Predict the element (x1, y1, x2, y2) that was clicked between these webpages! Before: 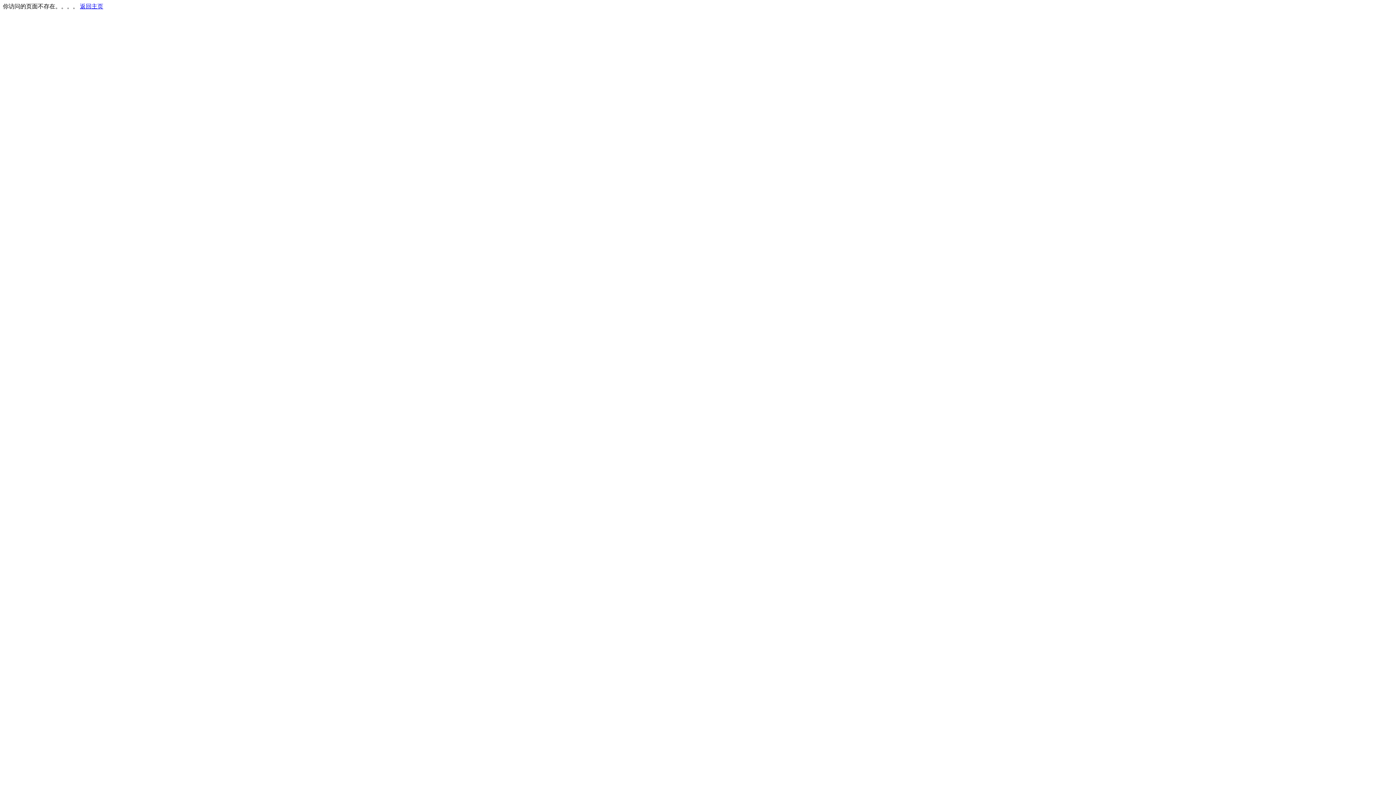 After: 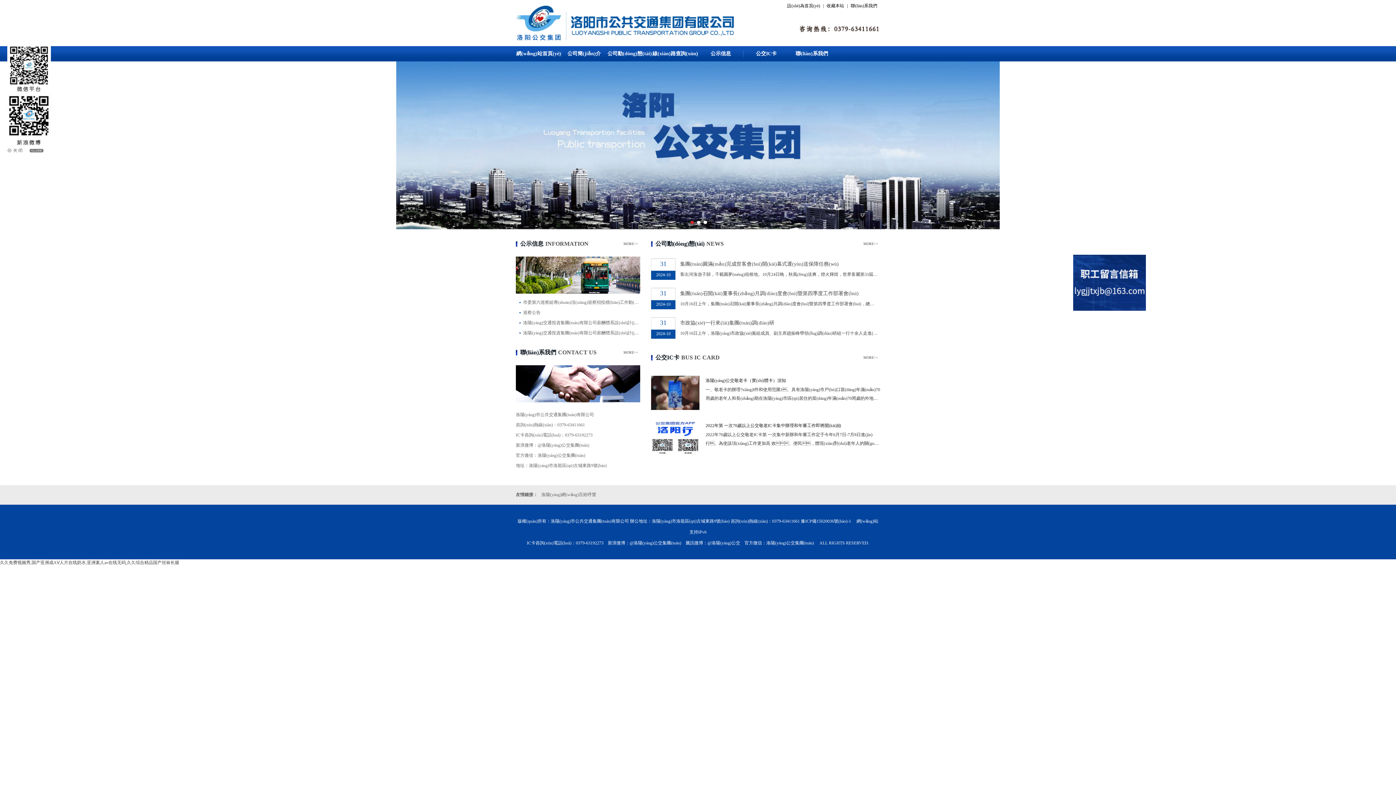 Action: label: 返回主页 bbox: (80, 3, 103, 9)